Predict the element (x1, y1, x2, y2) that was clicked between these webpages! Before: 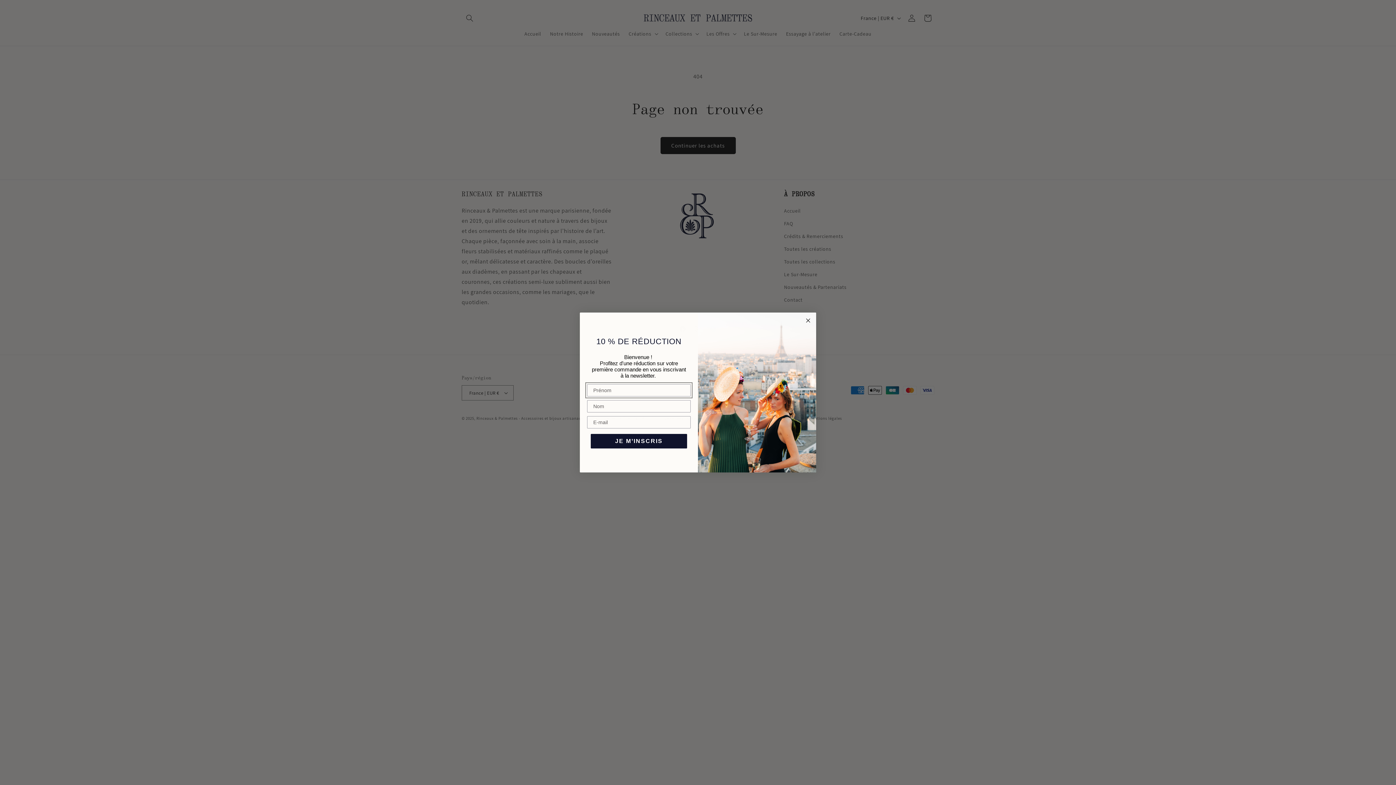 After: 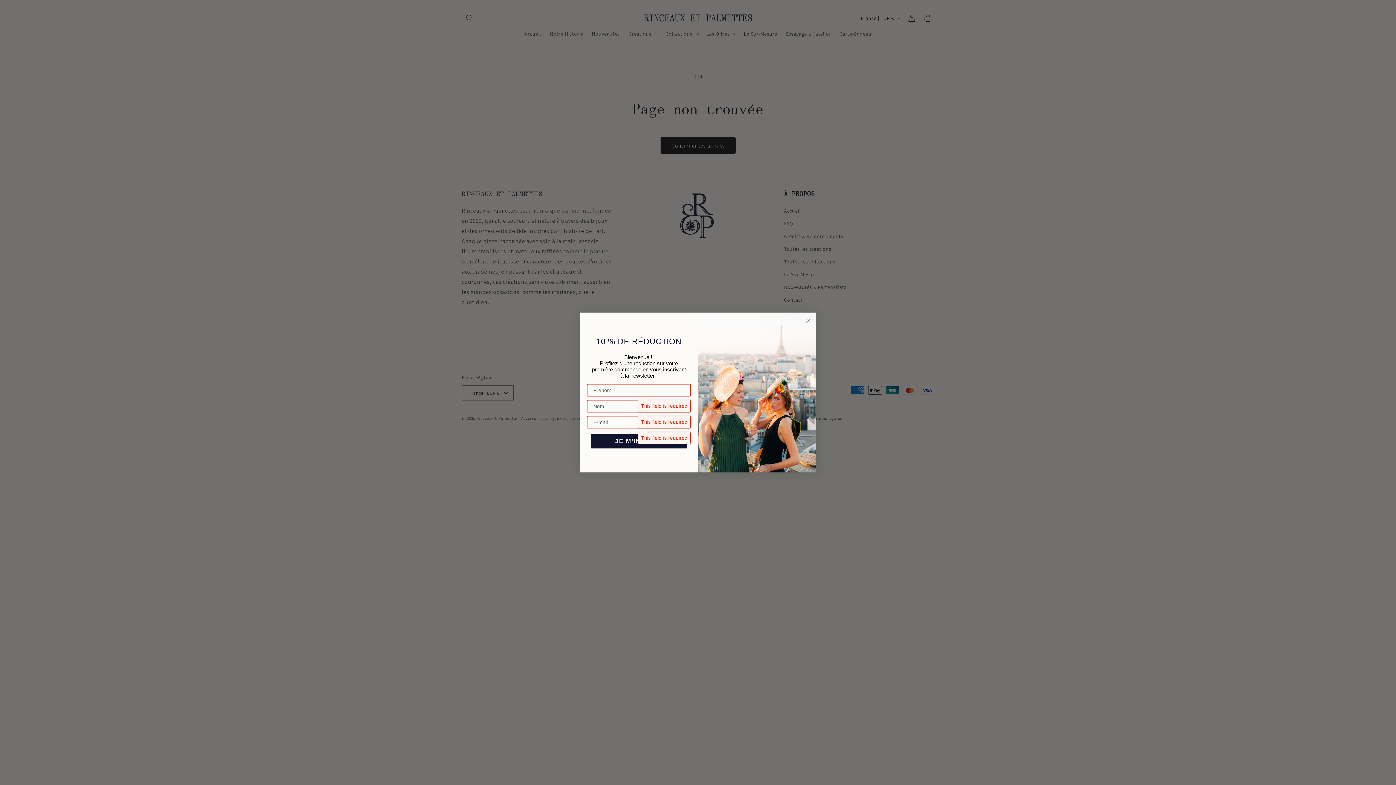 Action: bbox: (590, 434, 687, 448) label: JE M’INSCRIS